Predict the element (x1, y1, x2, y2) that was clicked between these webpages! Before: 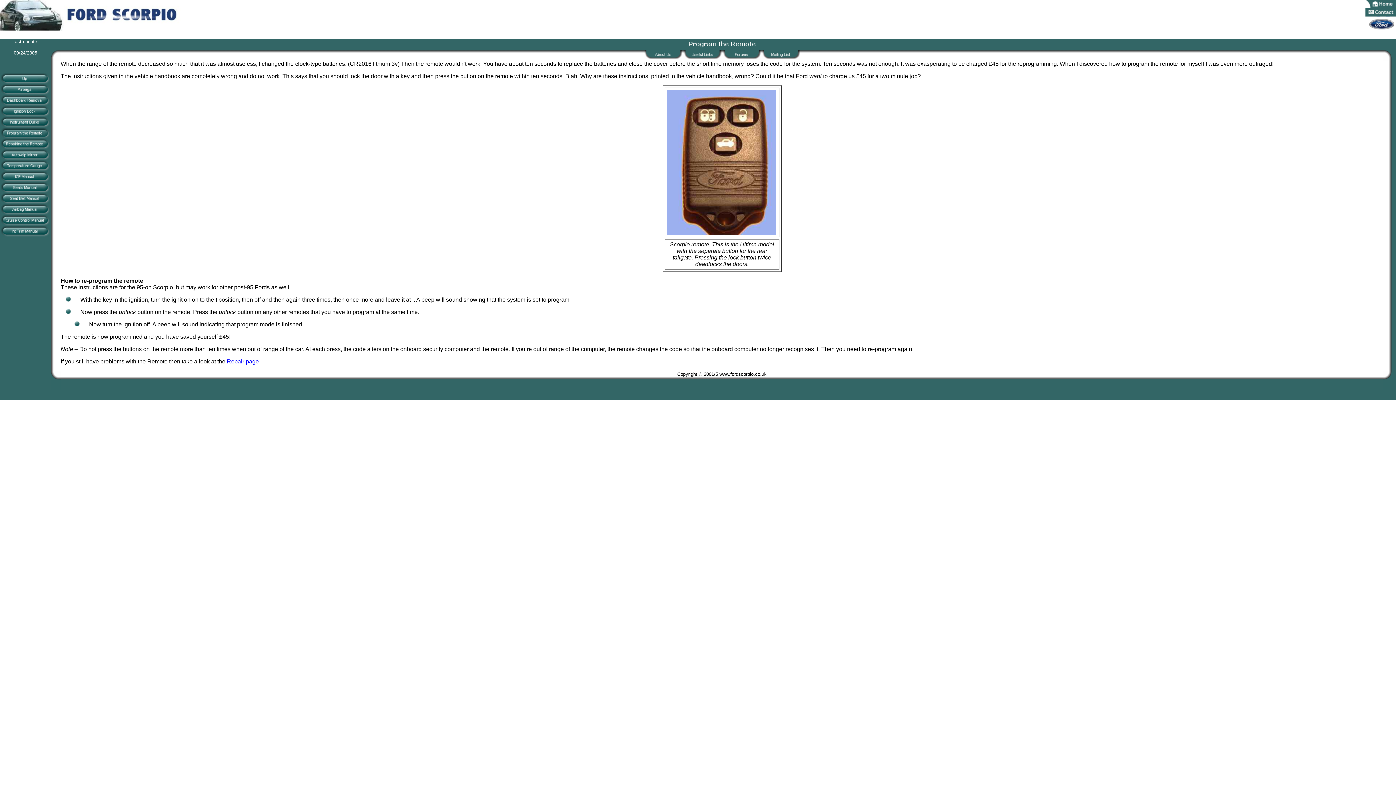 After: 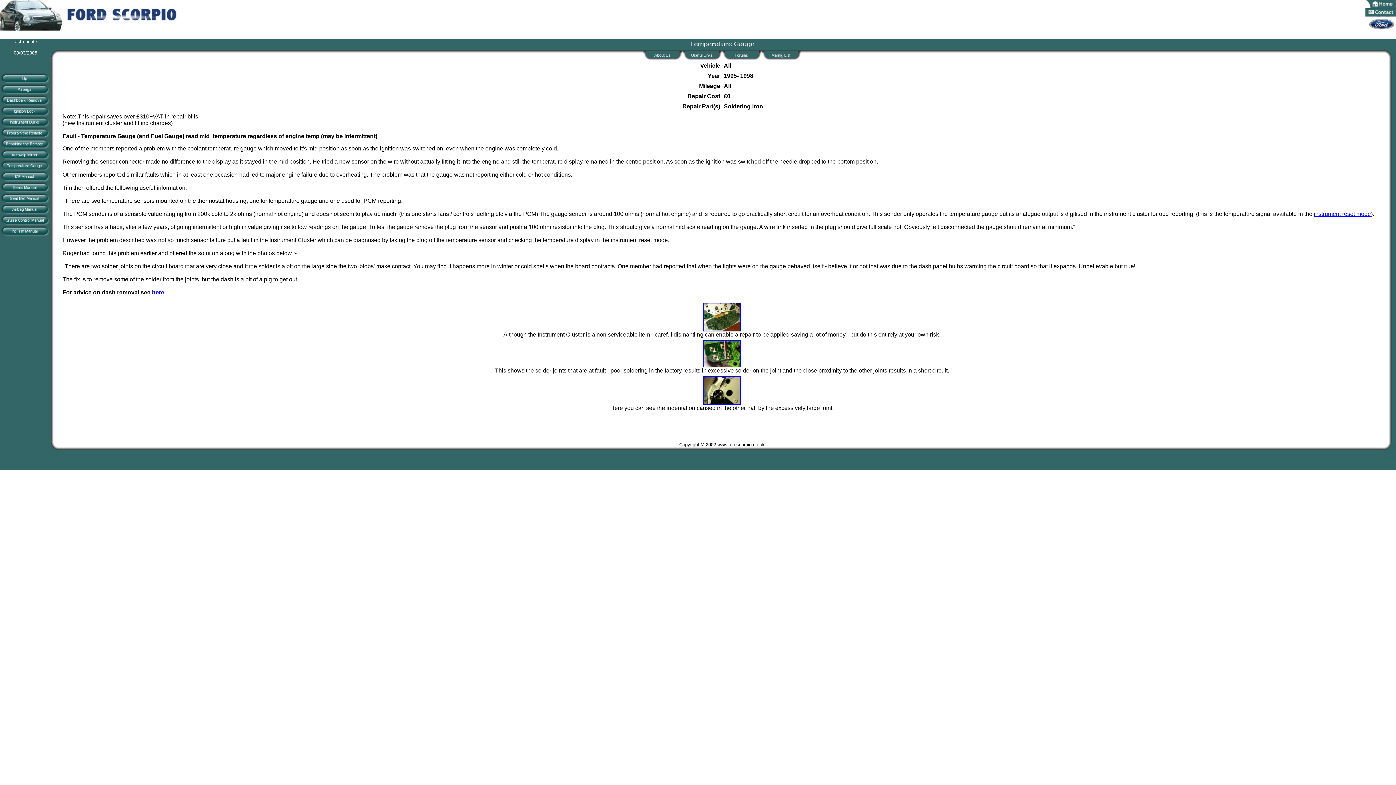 Action: bbox: (0, 166, 49, 172)